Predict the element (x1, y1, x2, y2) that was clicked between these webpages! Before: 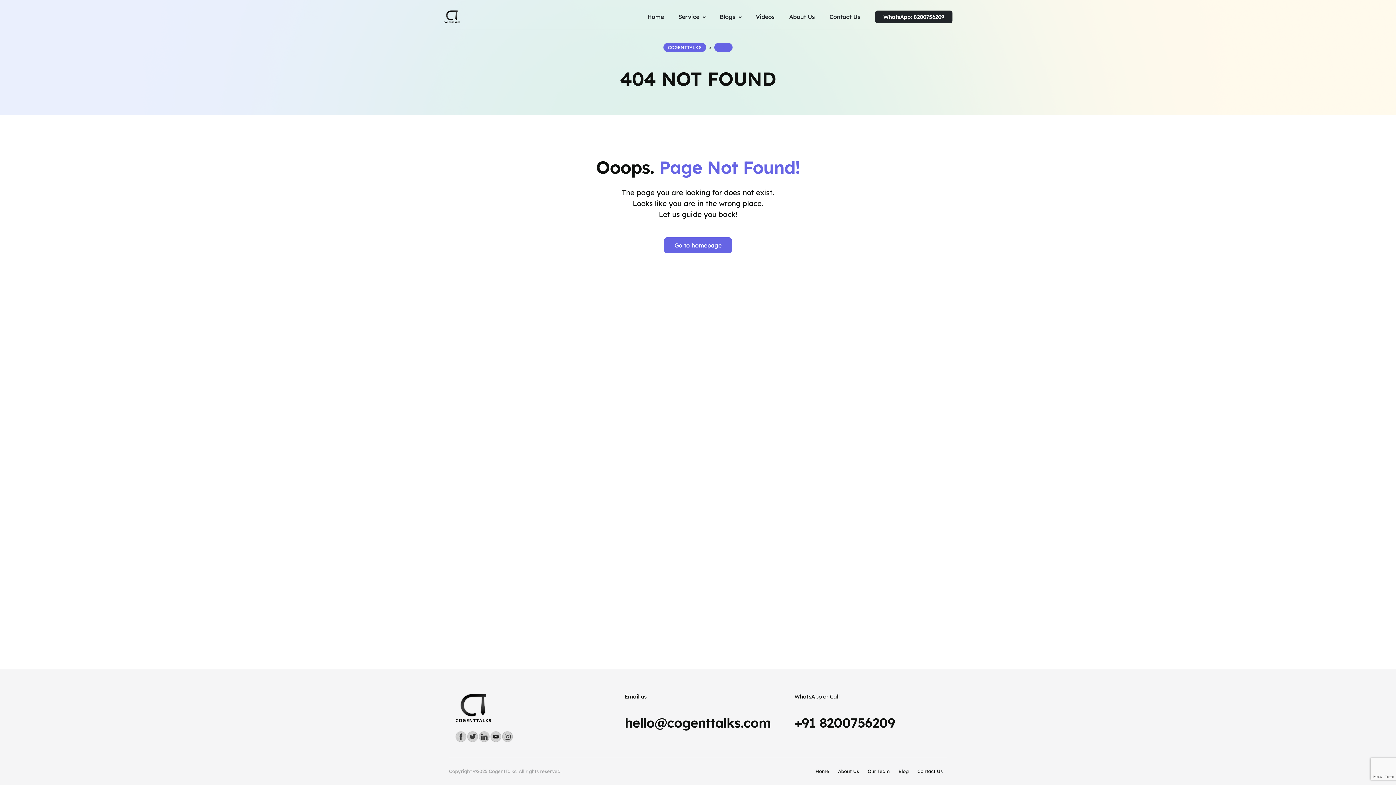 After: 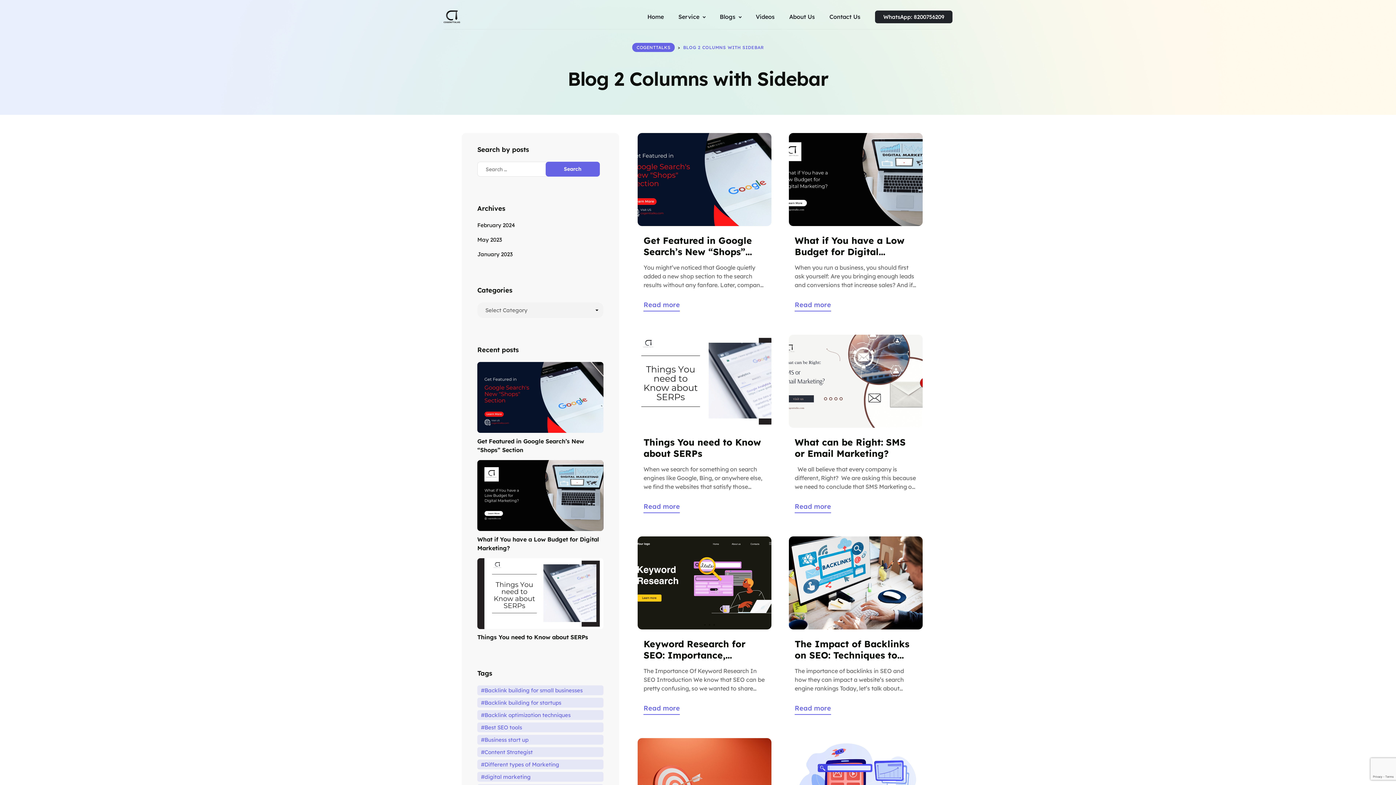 Action: label: Blog bbox: (898, 768, 908, 774)